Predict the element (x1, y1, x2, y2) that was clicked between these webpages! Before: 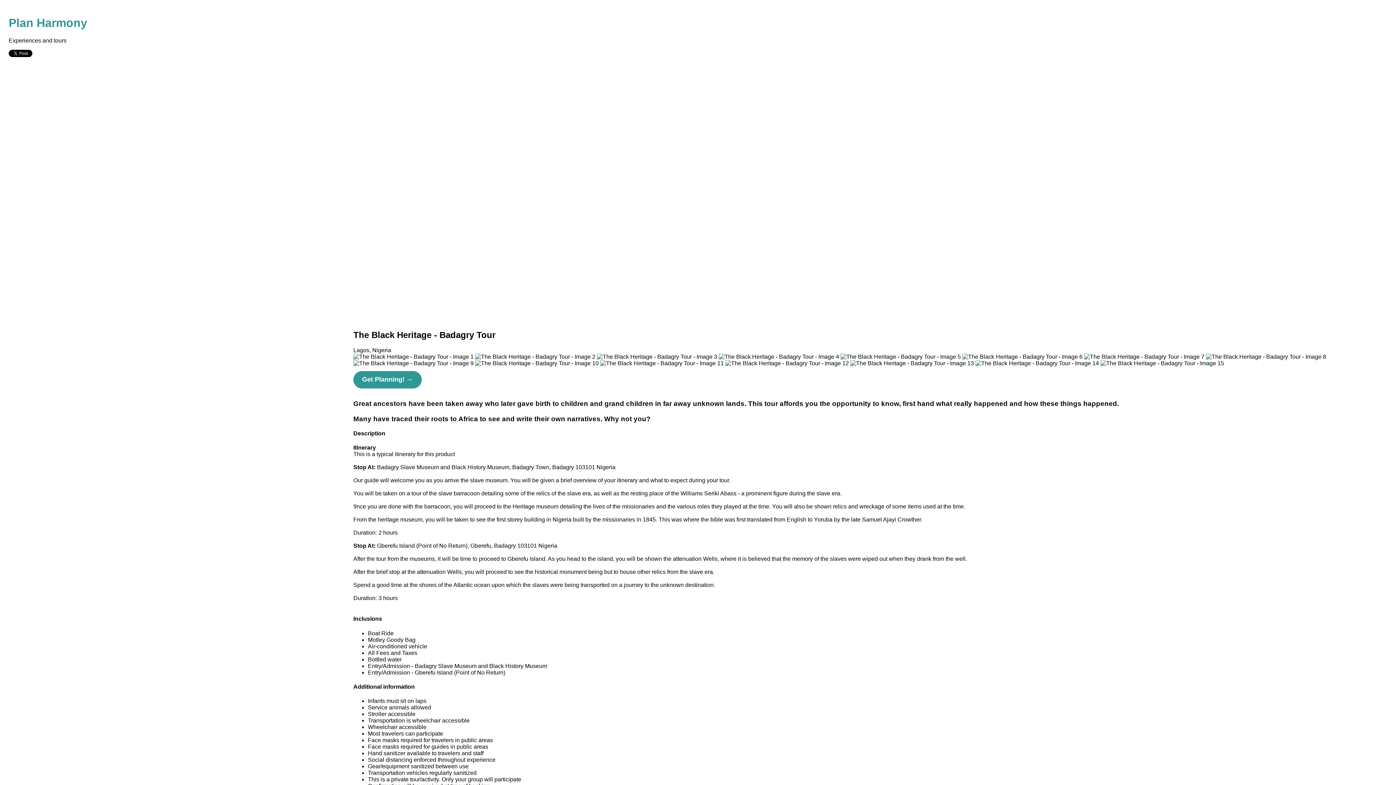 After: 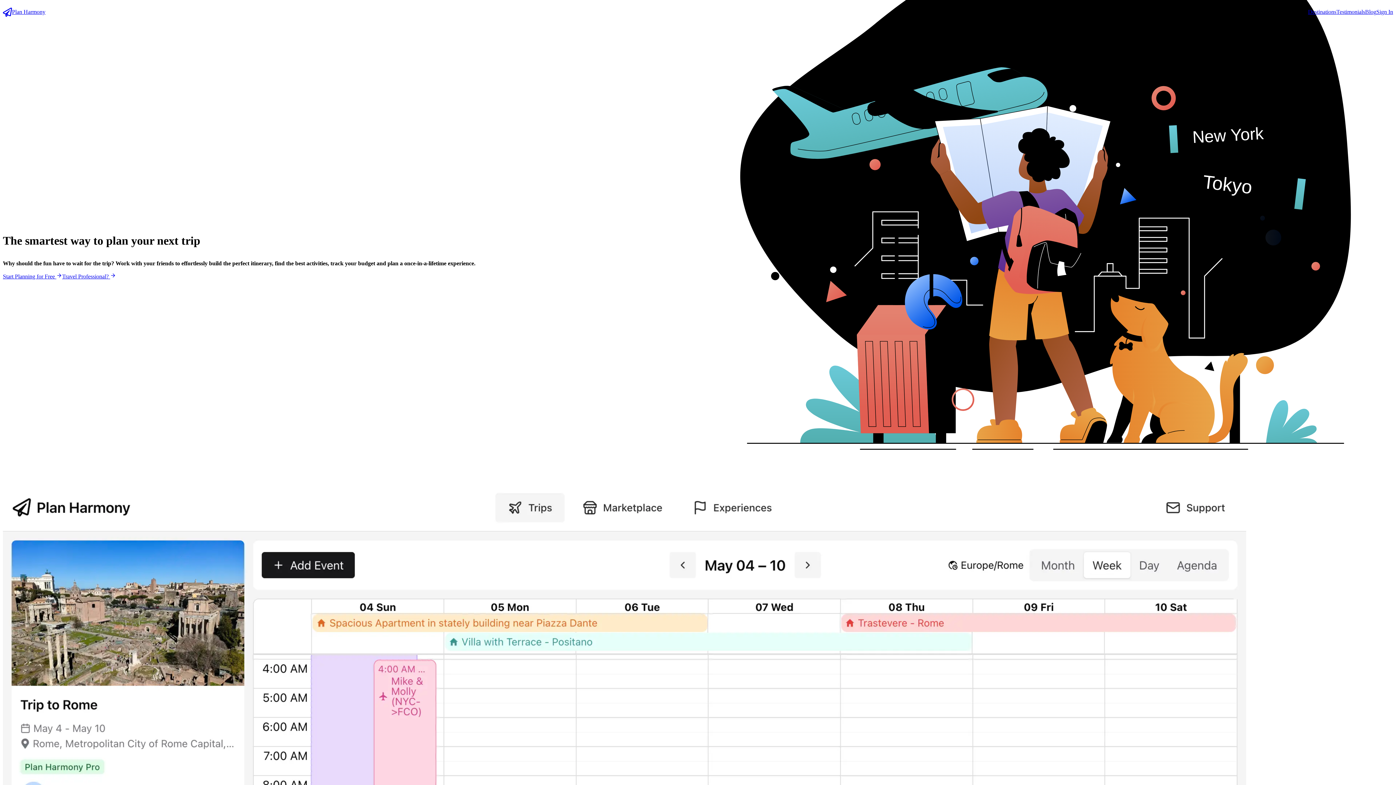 Action: bbox: (8, 16, 87, 29) label: Plan Harmony